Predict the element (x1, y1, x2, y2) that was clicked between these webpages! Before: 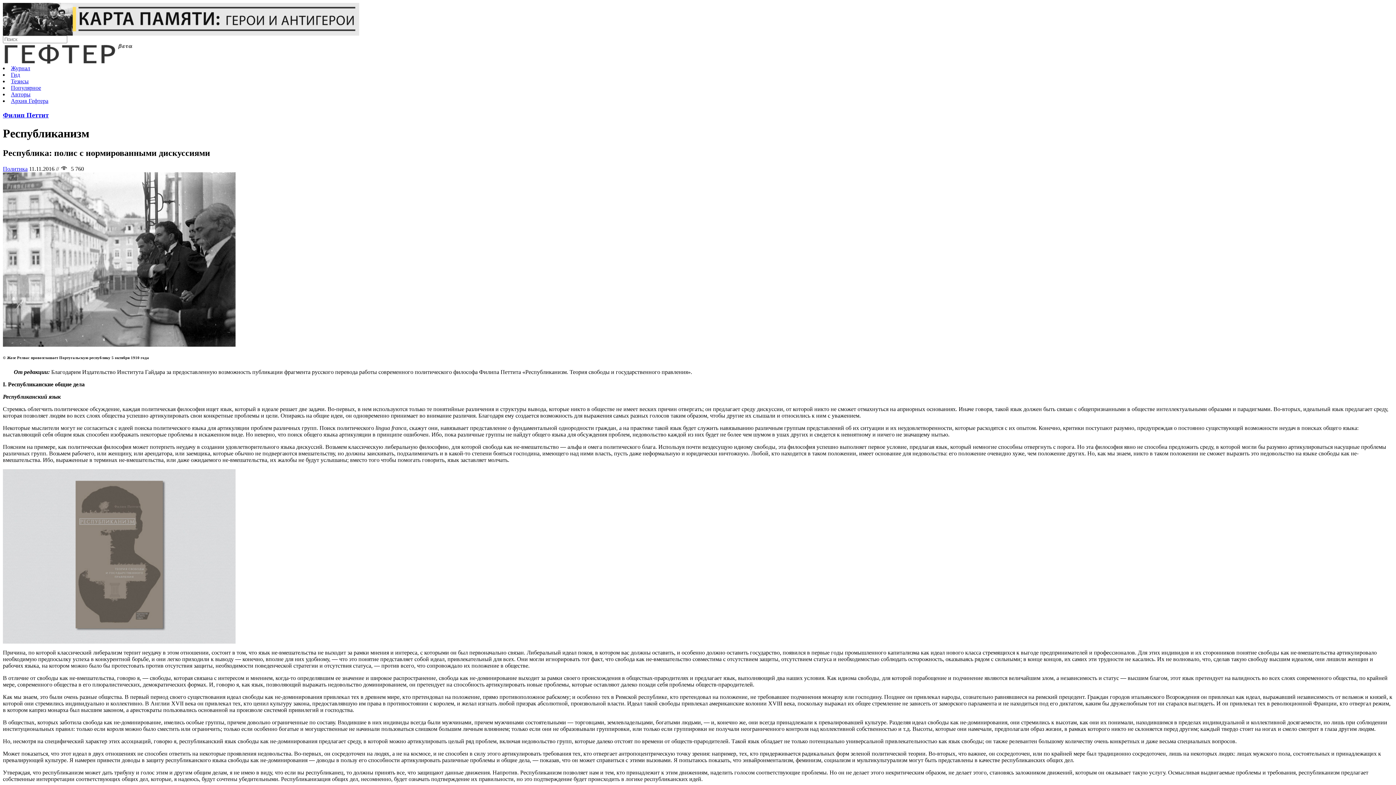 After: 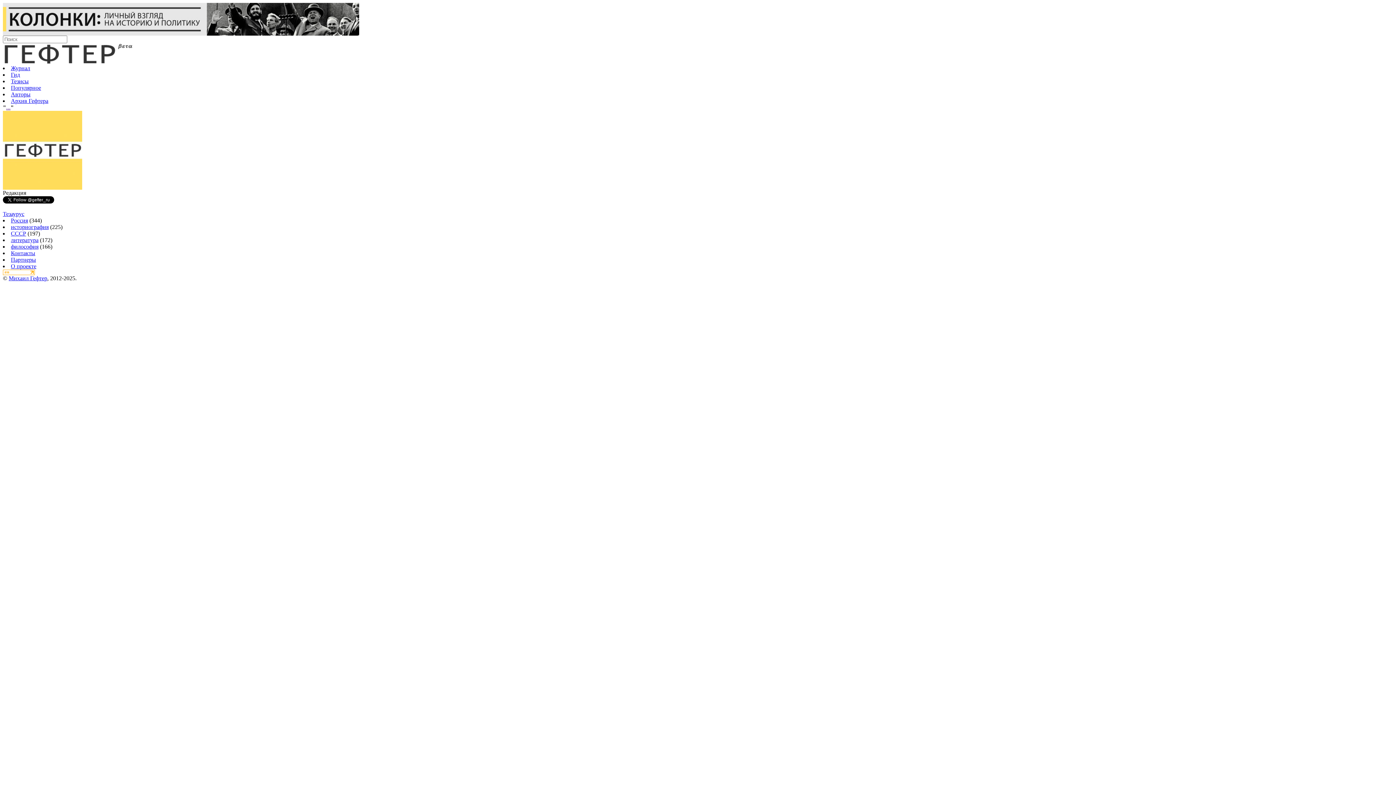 Action: label: Популярное bbox: (10, 84, 41, 90)